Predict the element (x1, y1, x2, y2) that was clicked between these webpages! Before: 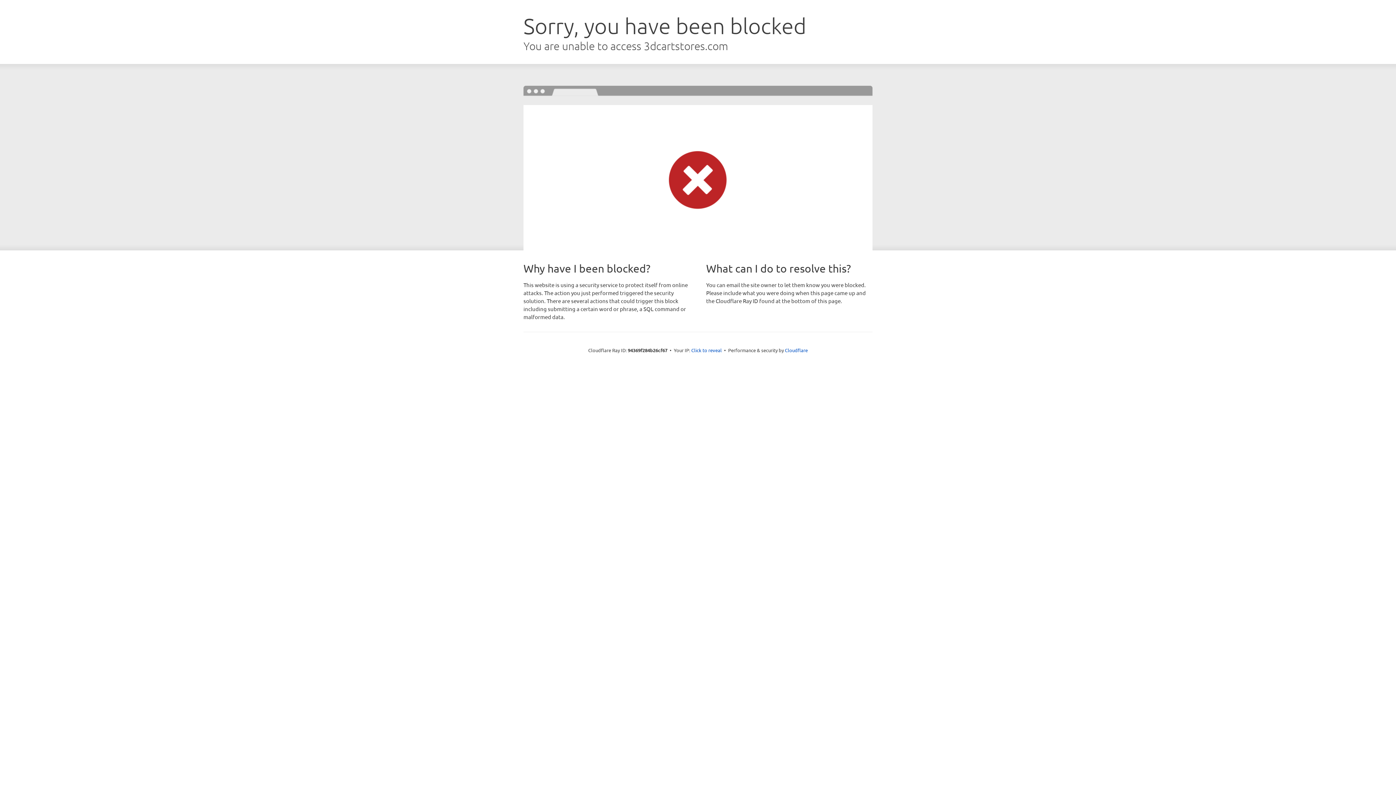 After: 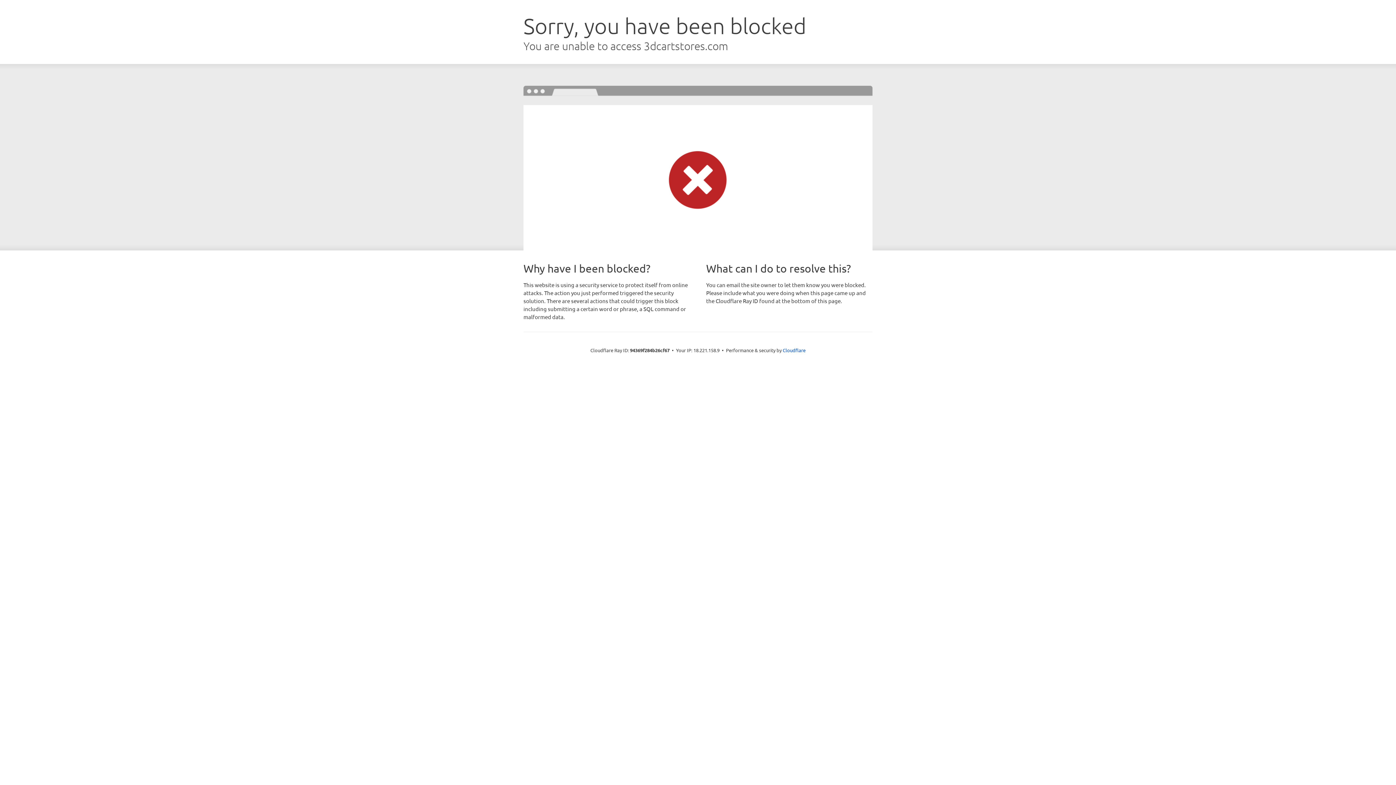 Action: bbox: (691, 346, 722, 353) label: Click to reveal